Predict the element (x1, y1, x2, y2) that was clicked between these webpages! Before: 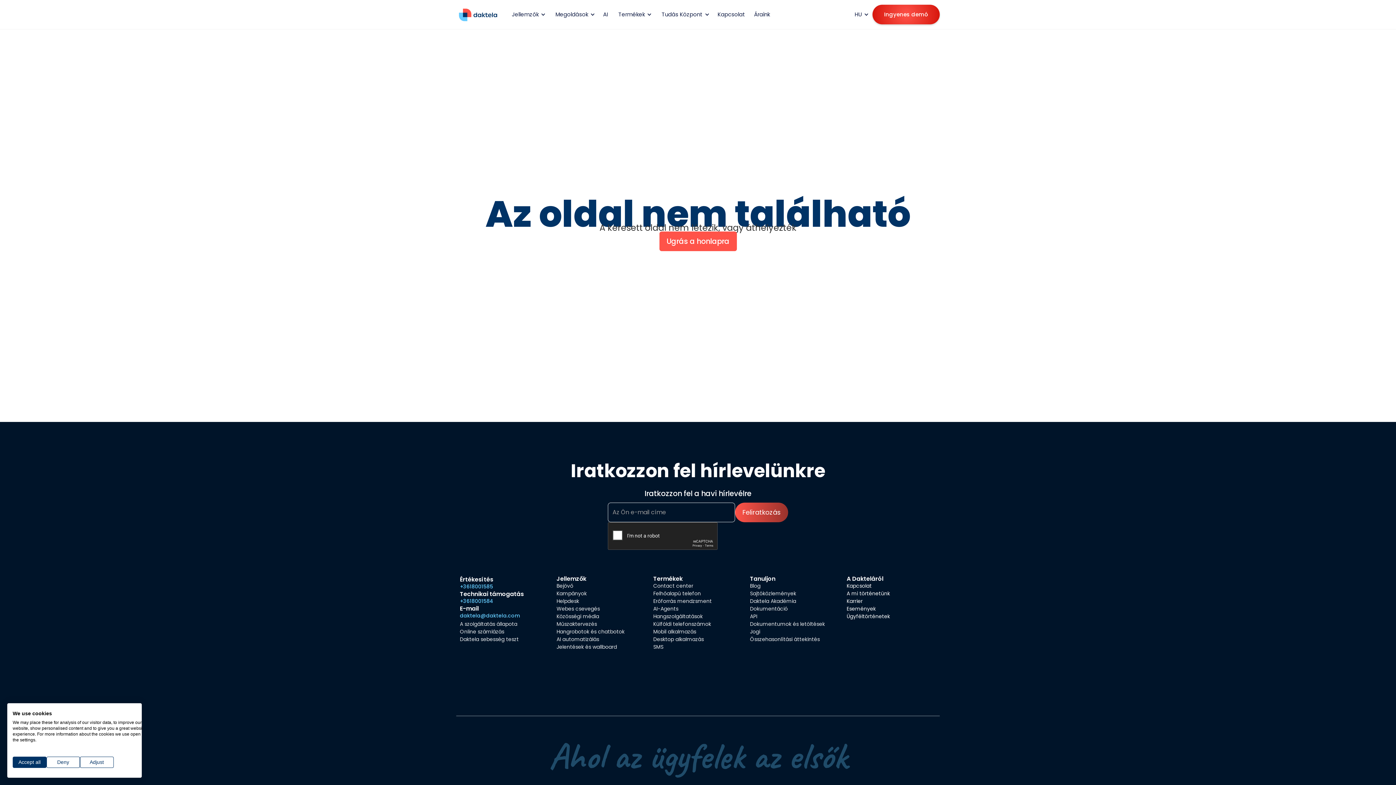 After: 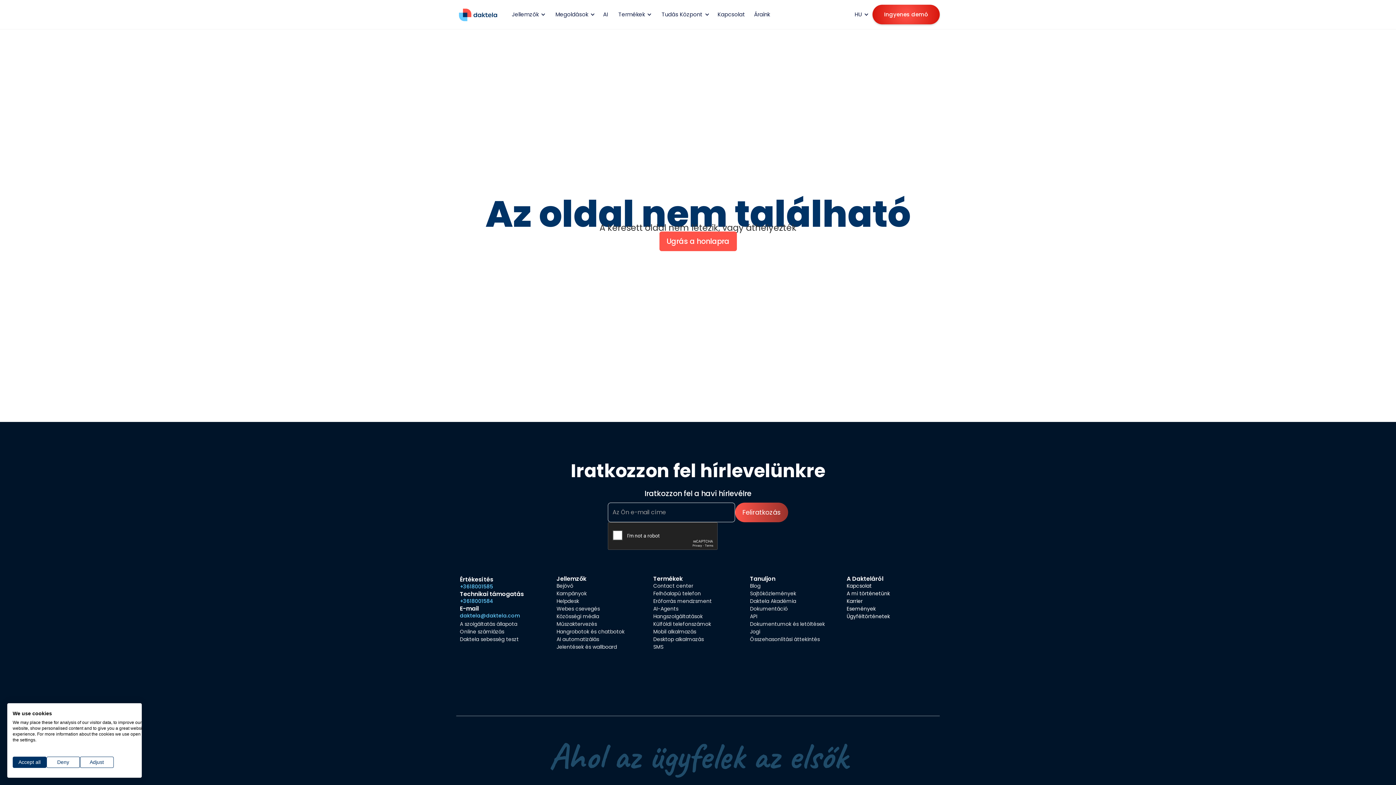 Action: label: +3618001584 bbox: (460, 597, 493, 605)